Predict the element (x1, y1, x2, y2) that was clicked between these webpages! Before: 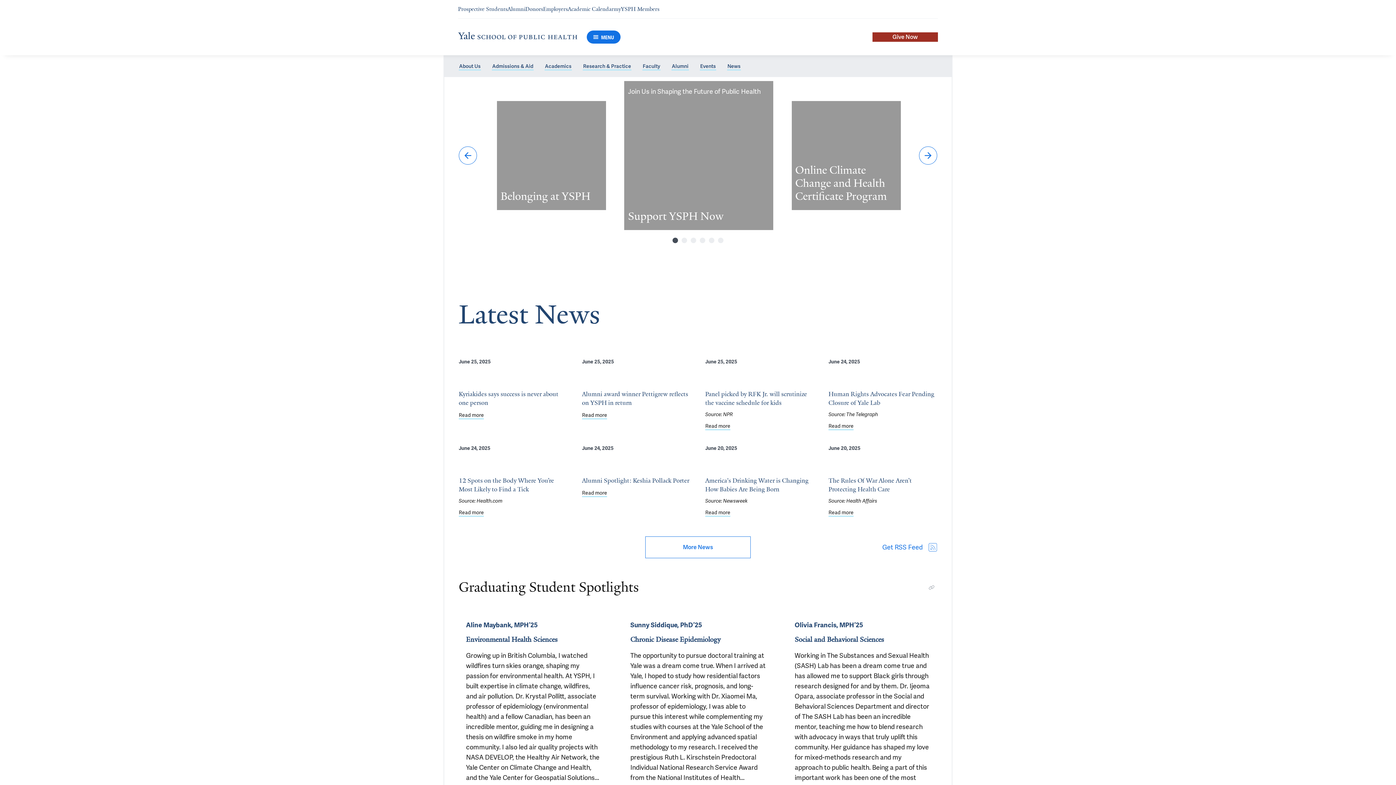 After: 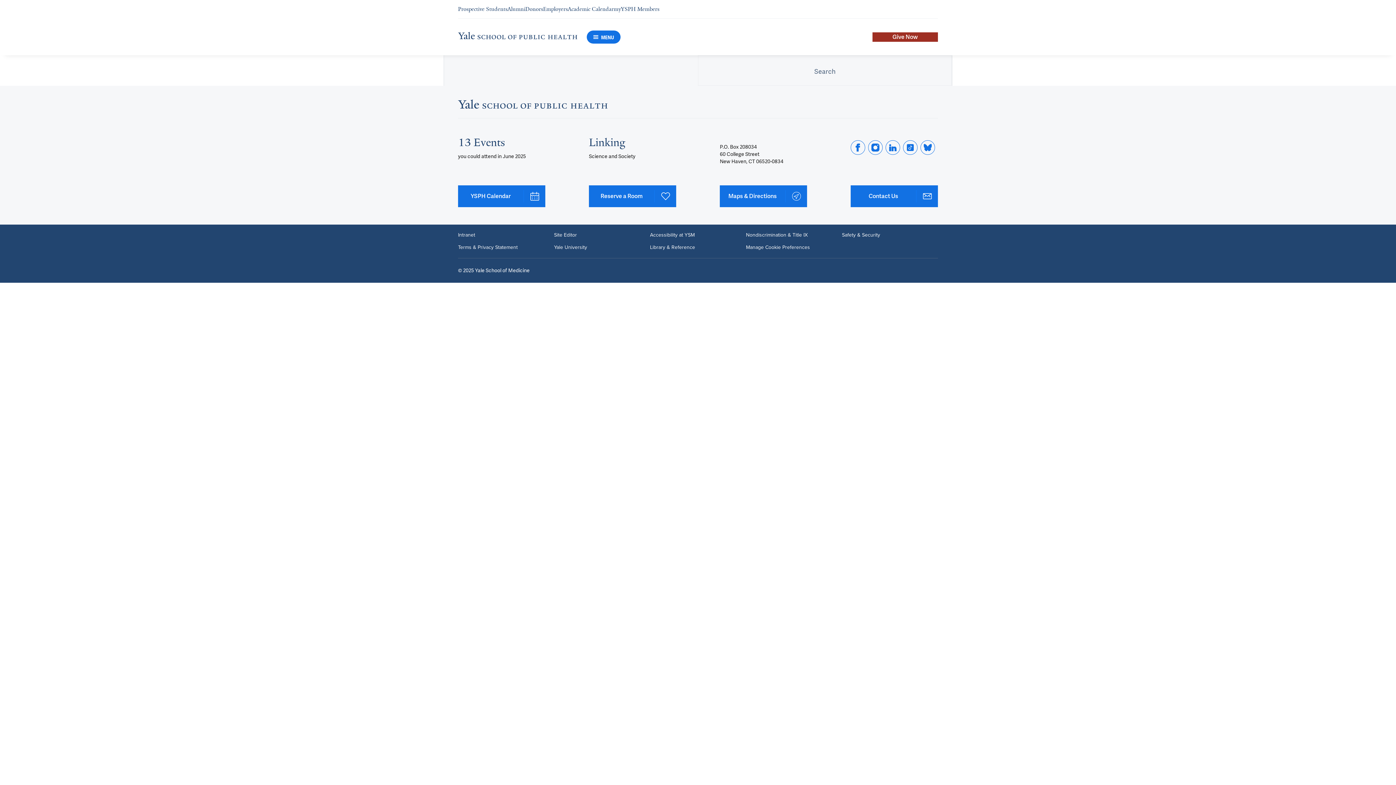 Action: bbox: (645, 536, 750, 558) label: More Latest News